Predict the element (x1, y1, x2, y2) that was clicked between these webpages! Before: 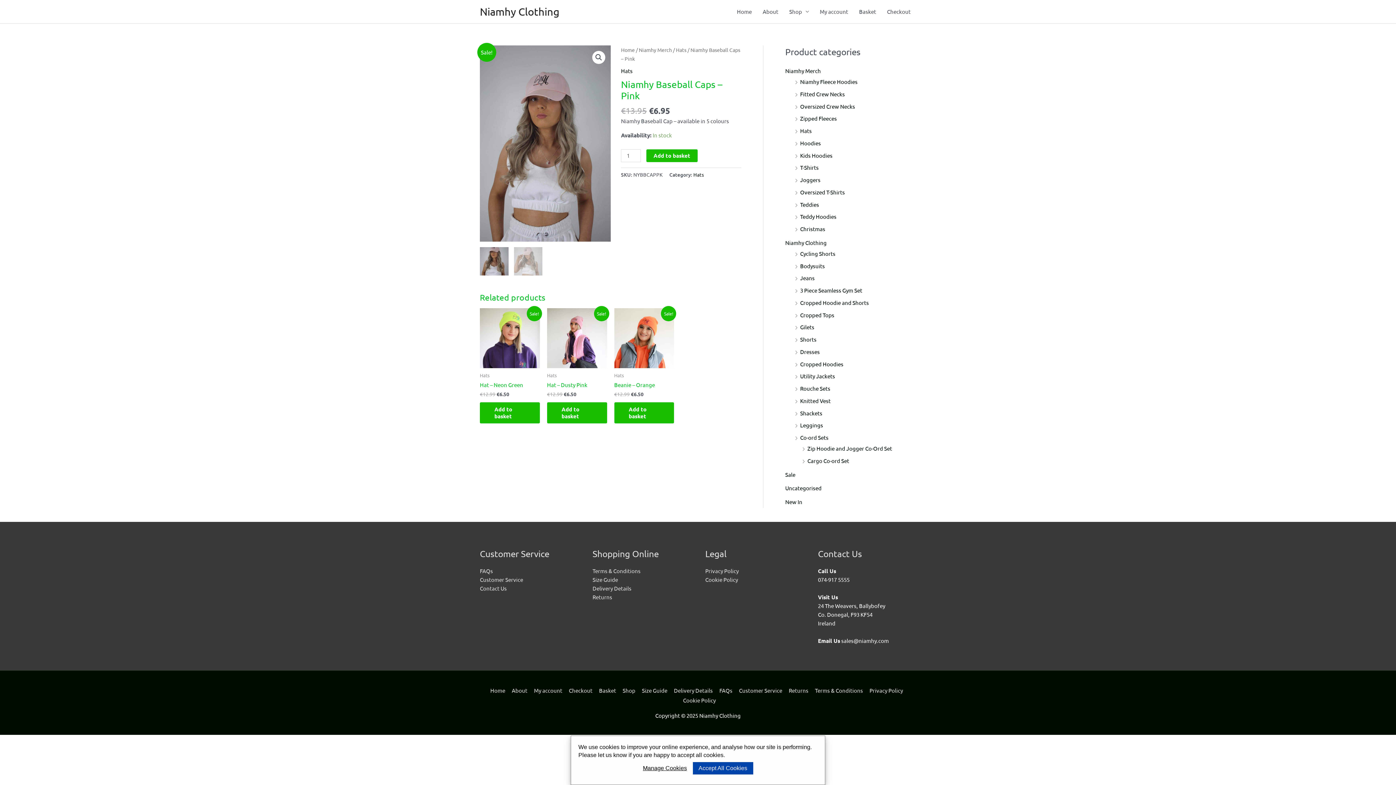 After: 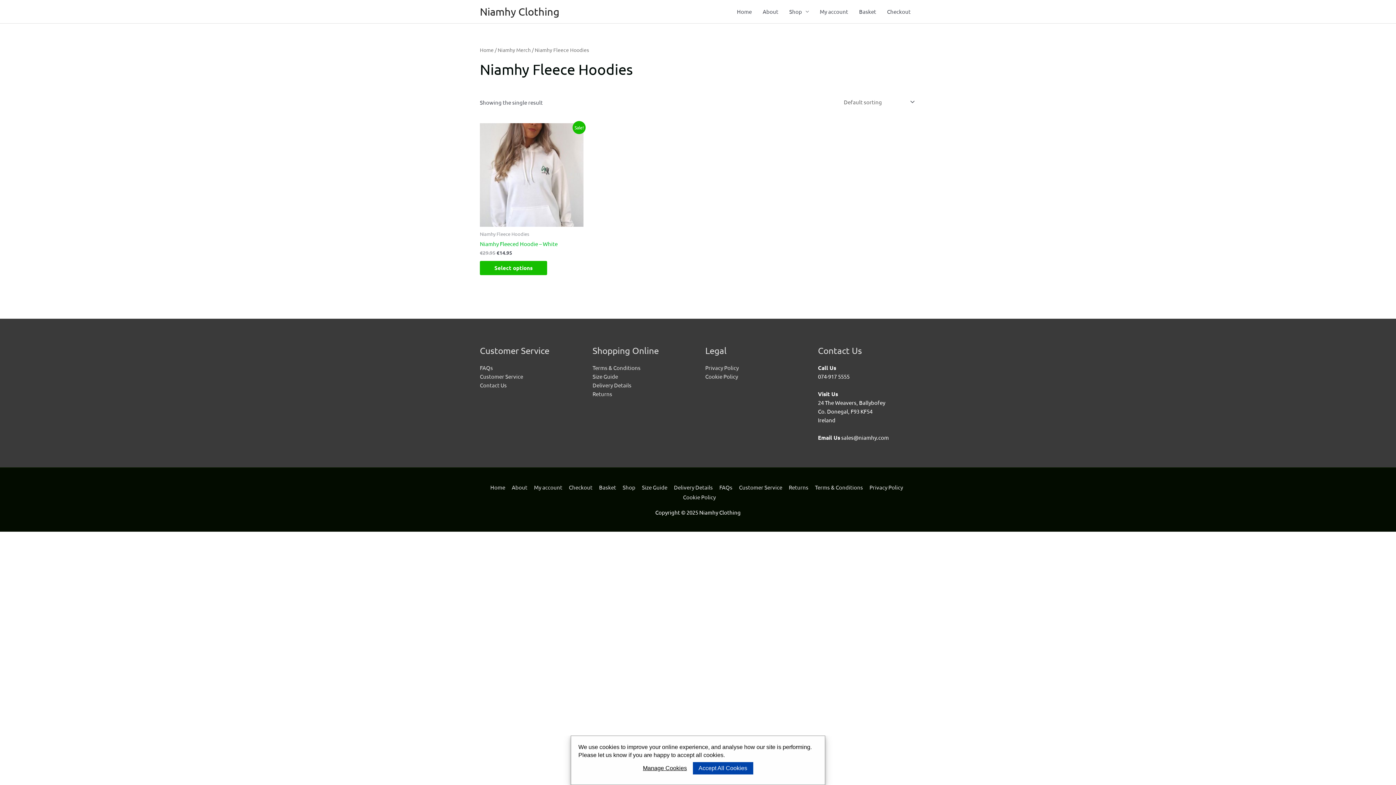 Action: label: Niamhy Fleece Hoodies bbox: (800, 78, 857, 85)